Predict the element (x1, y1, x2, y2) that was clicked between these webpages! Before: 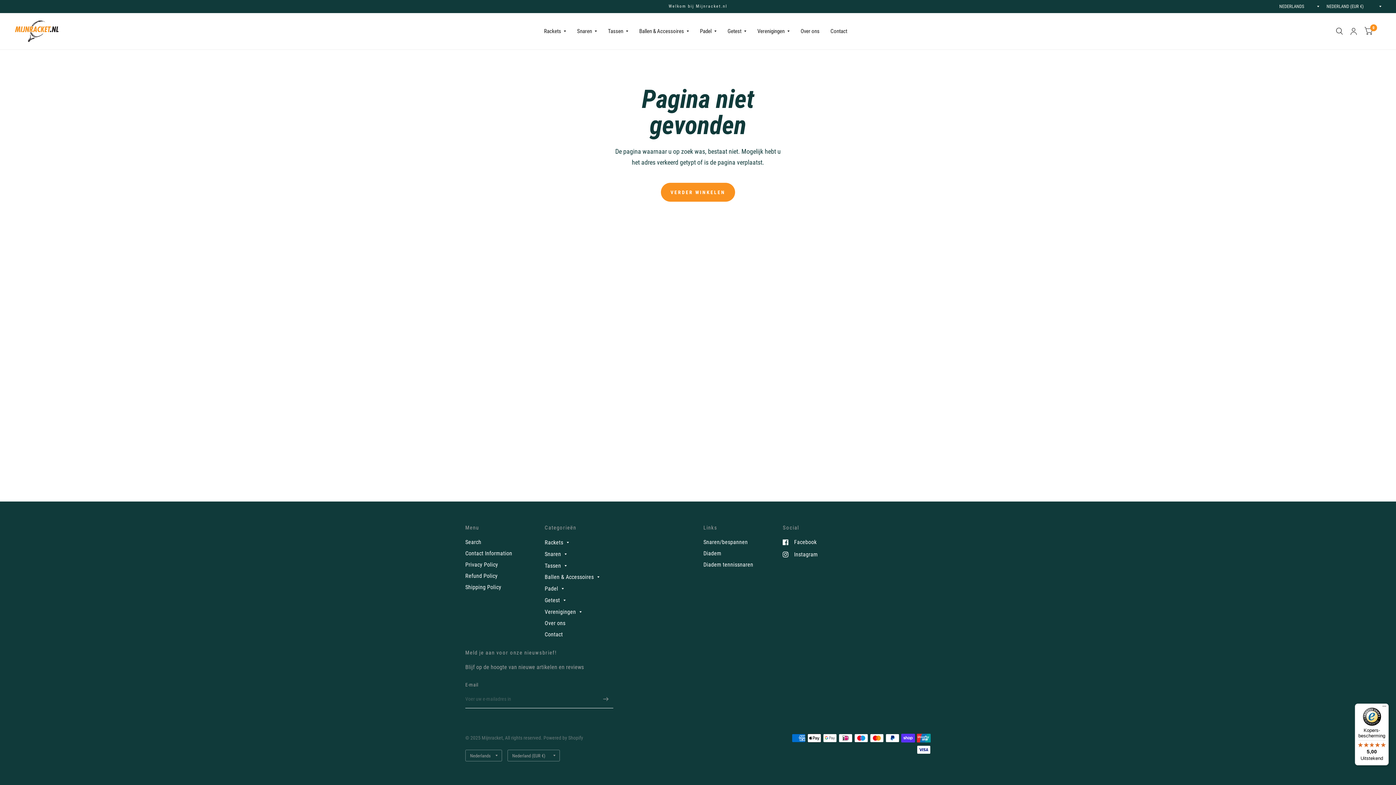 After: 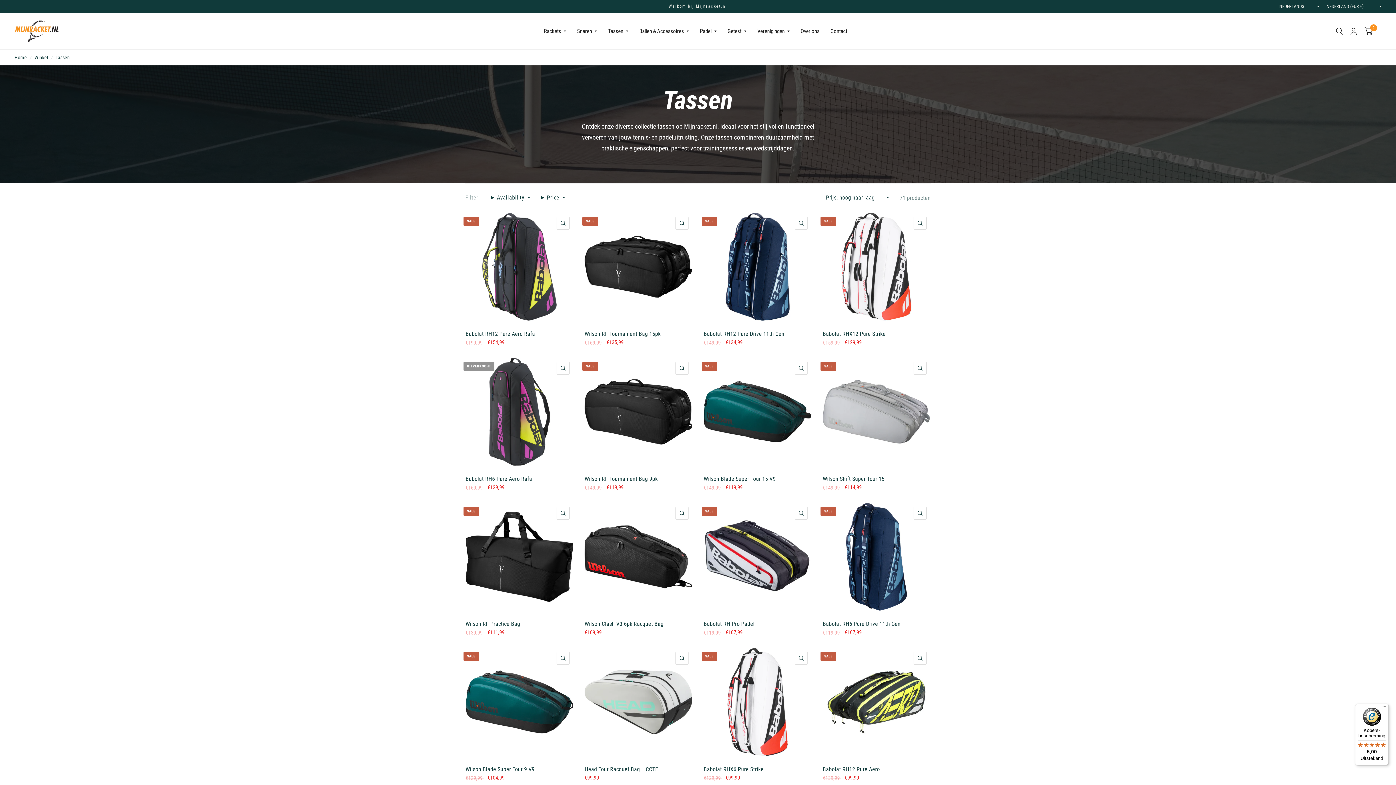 Action: bbox: (608, 23, 628, 39) label: Tassen